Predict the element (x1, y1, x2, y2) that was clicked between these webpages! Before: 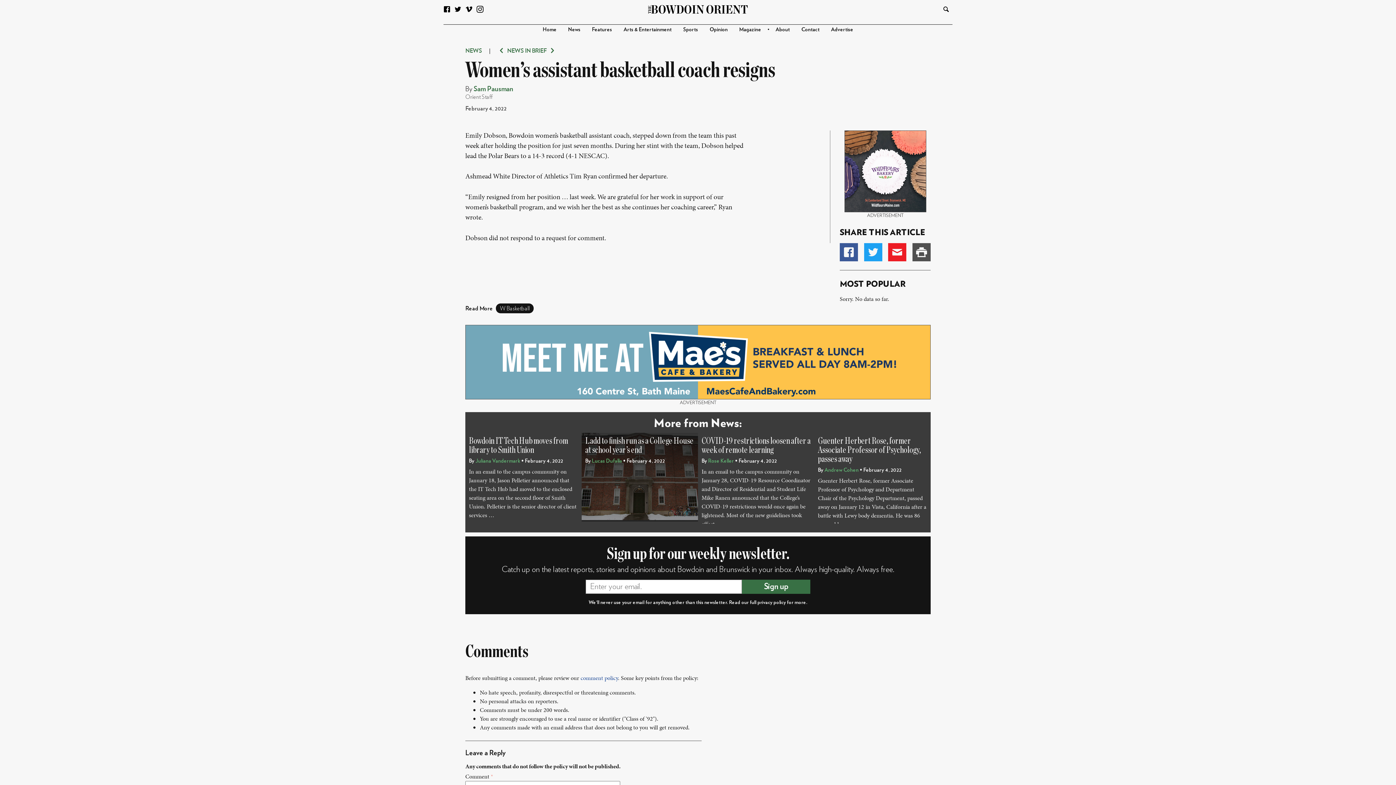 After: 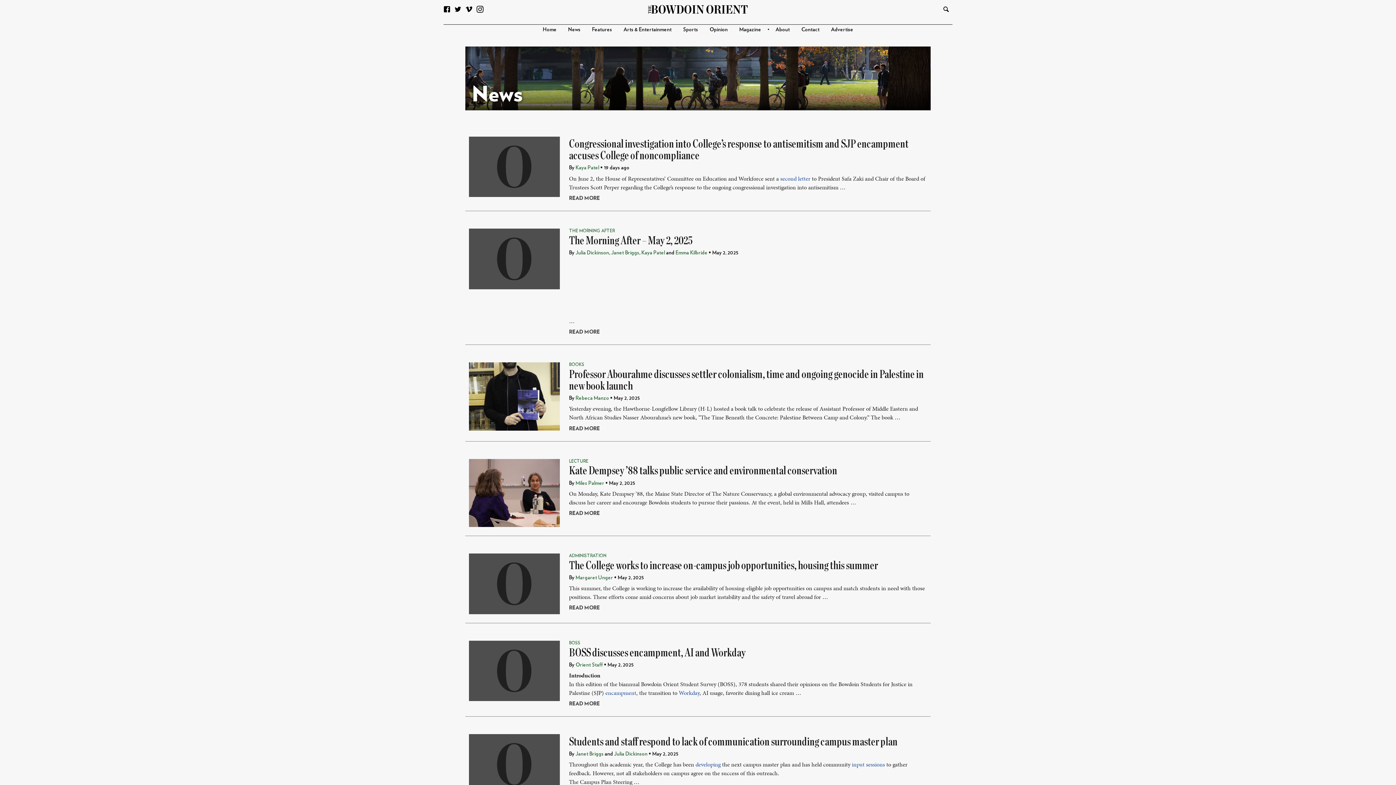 Action: label: News bbox: (568, 26, 580, 32)